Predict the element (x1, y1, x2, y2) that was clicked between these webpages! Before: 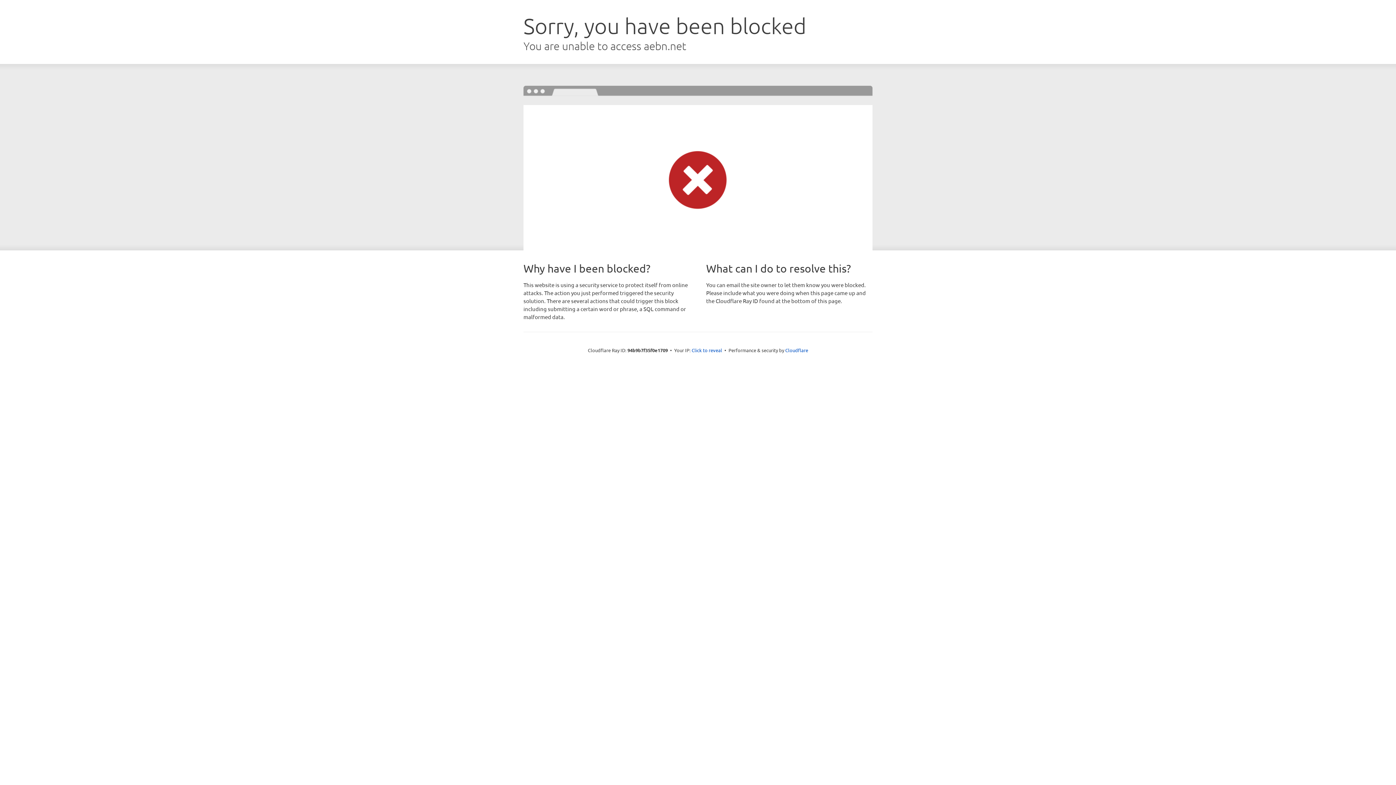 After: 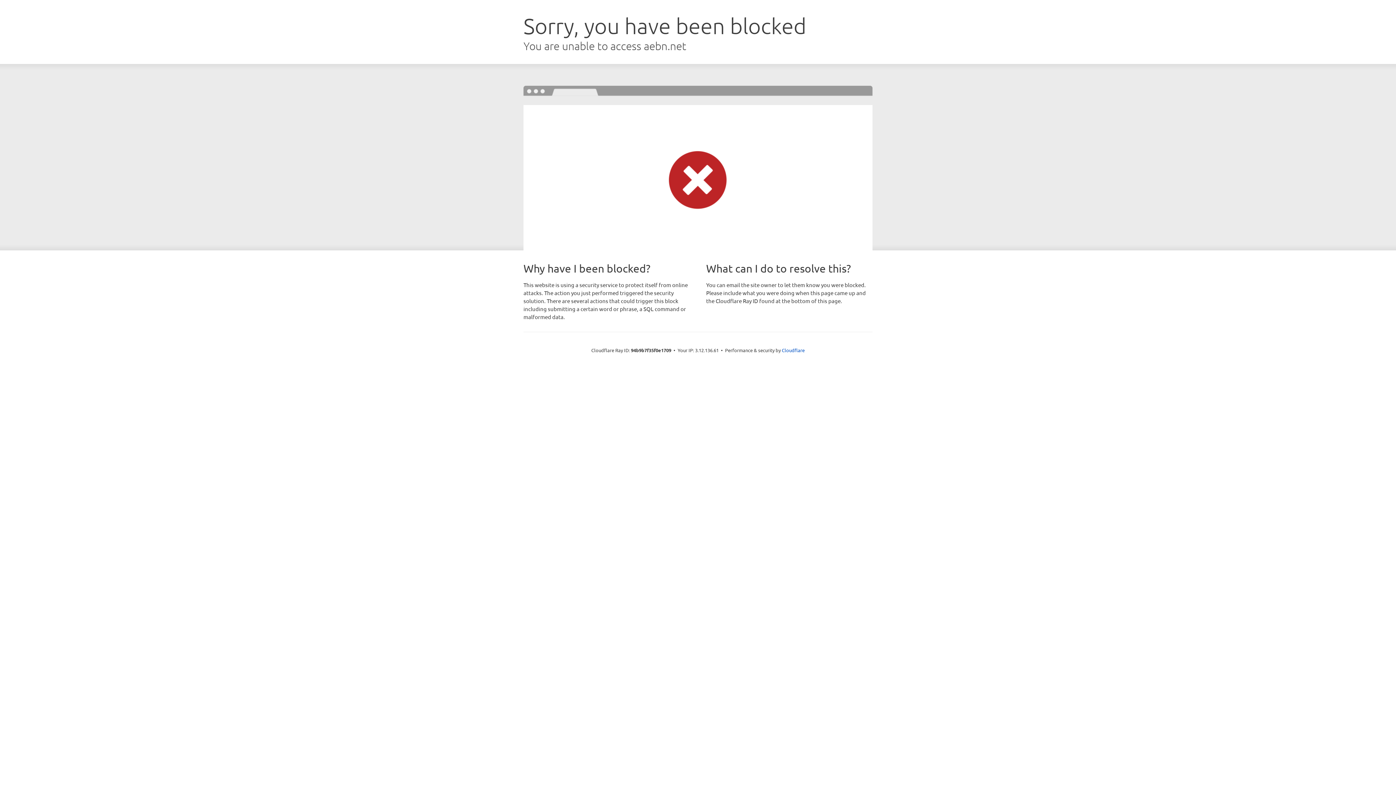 Action: bbox: (691, 346, 722, 353) label: Click to reveal